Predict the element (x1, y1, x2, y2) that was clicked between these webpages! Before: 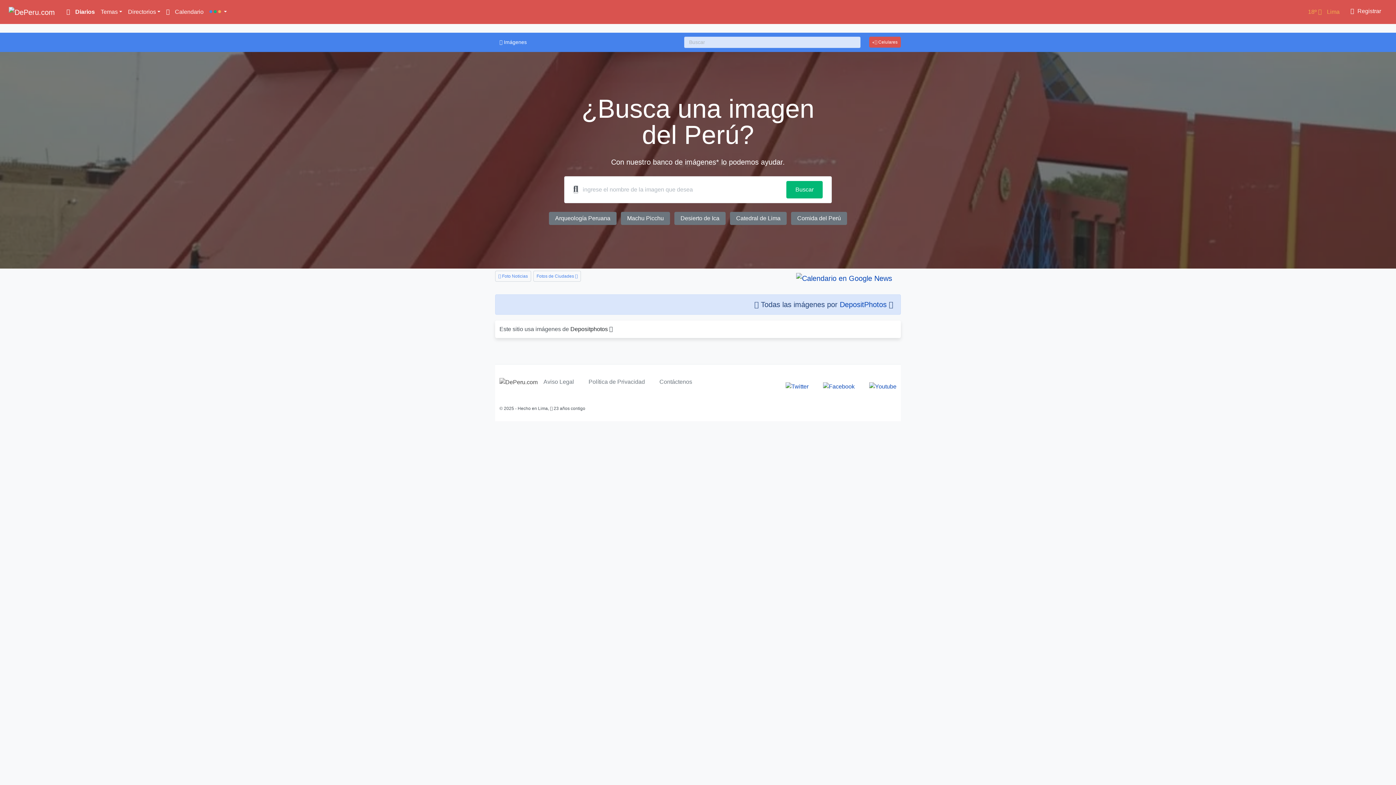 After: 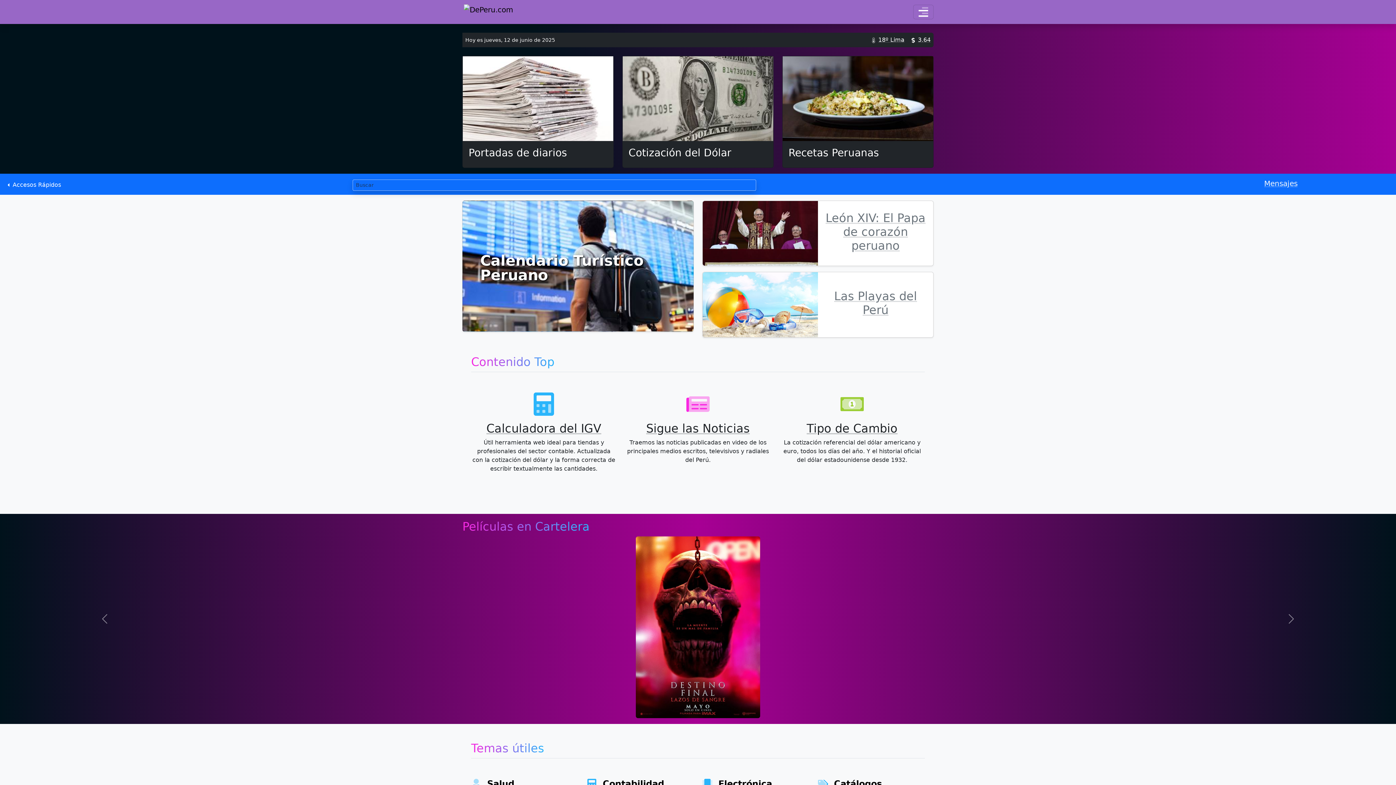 Action: bbox: (8, 4, 54, 19)